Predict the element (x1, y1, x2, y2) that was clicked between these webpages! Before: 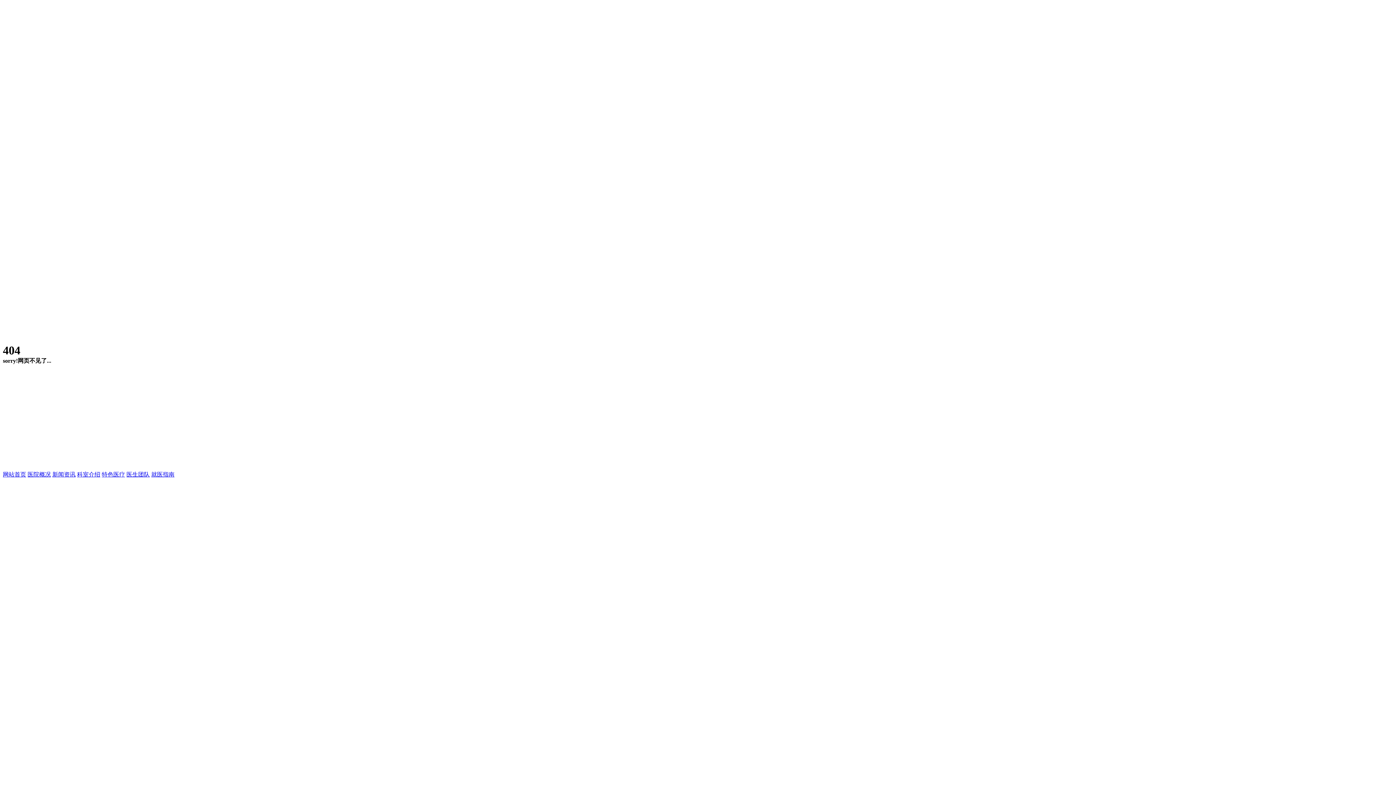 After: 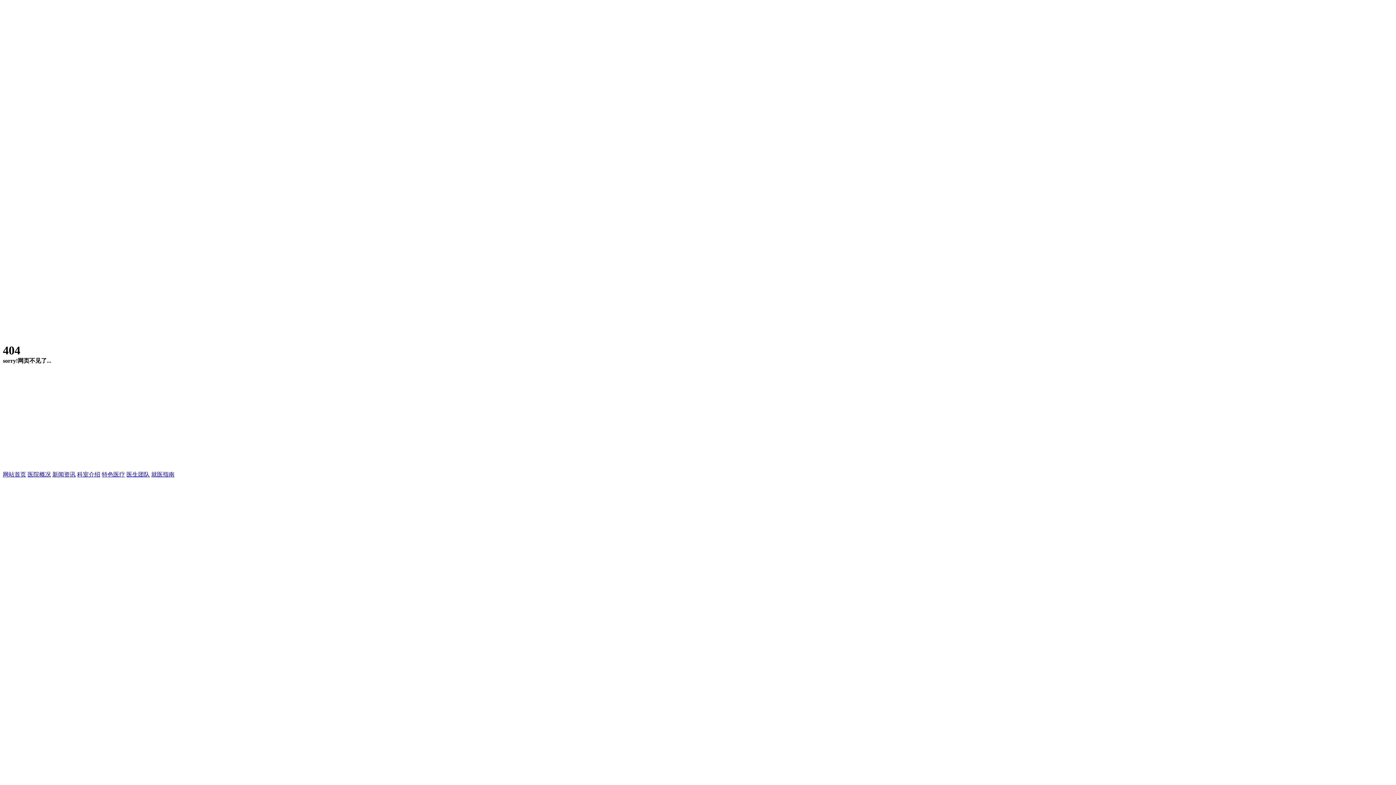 Action: label: 科室介绍 bbox: (77, 471, 100, 477)